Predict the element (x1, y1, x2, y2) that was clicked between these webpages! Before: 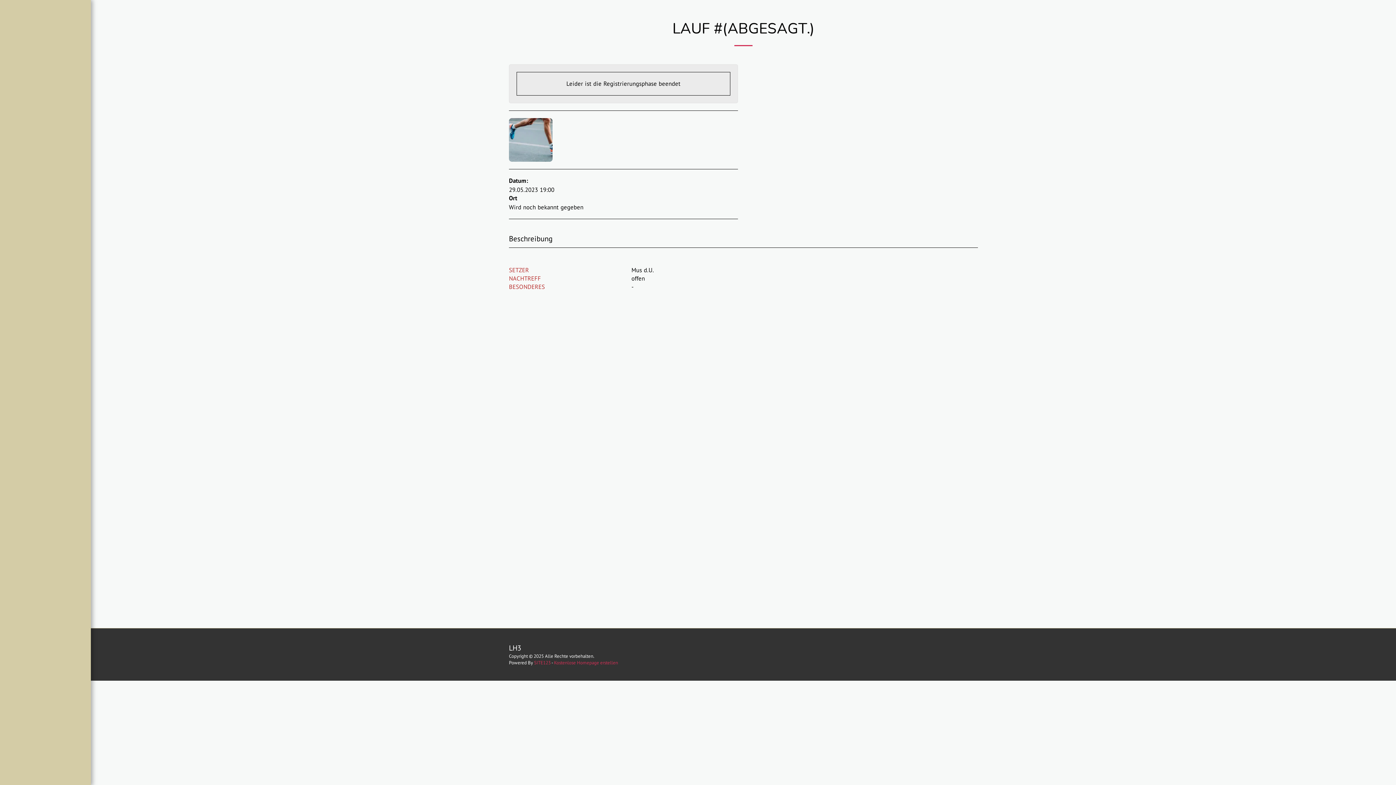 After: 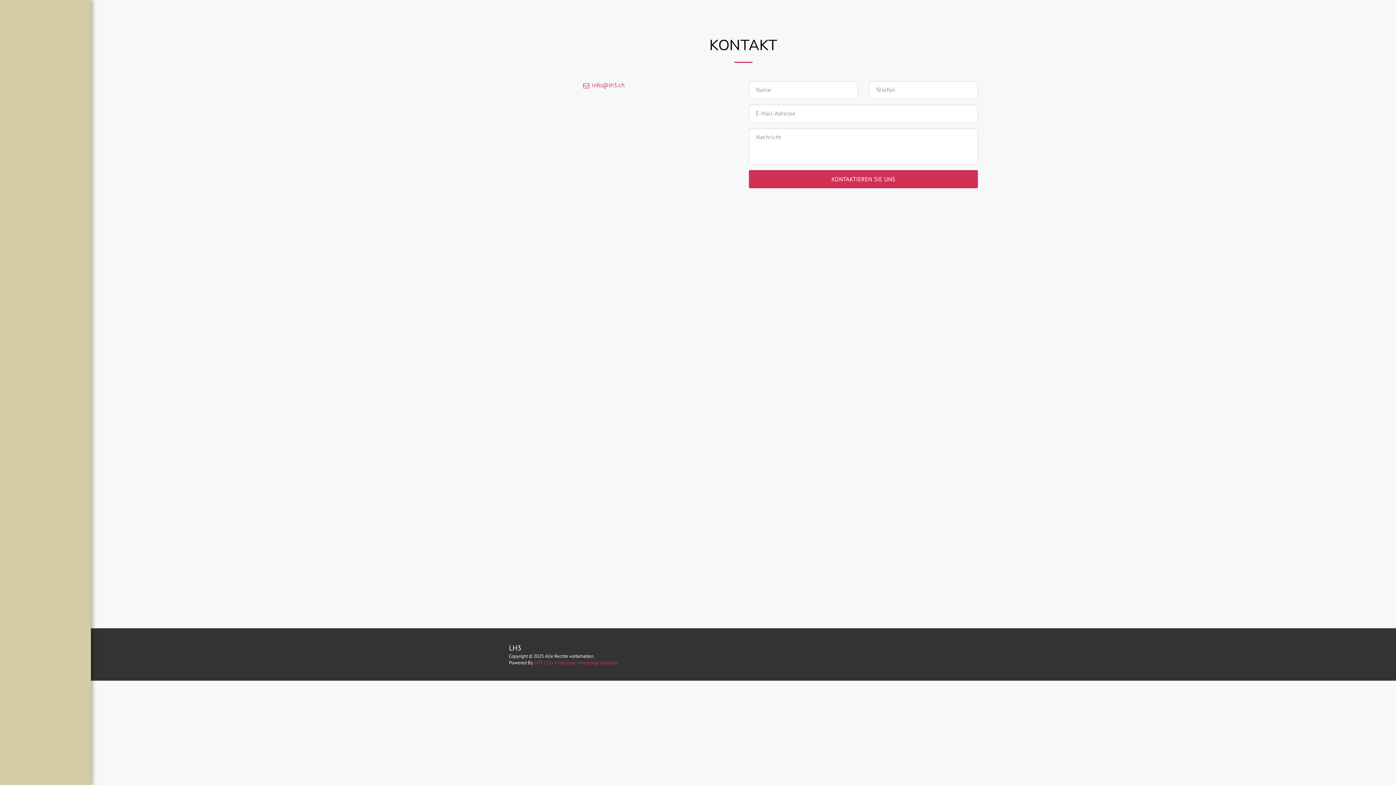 Action: bbox: (955, 643, 975, 650) label: KONTAKT